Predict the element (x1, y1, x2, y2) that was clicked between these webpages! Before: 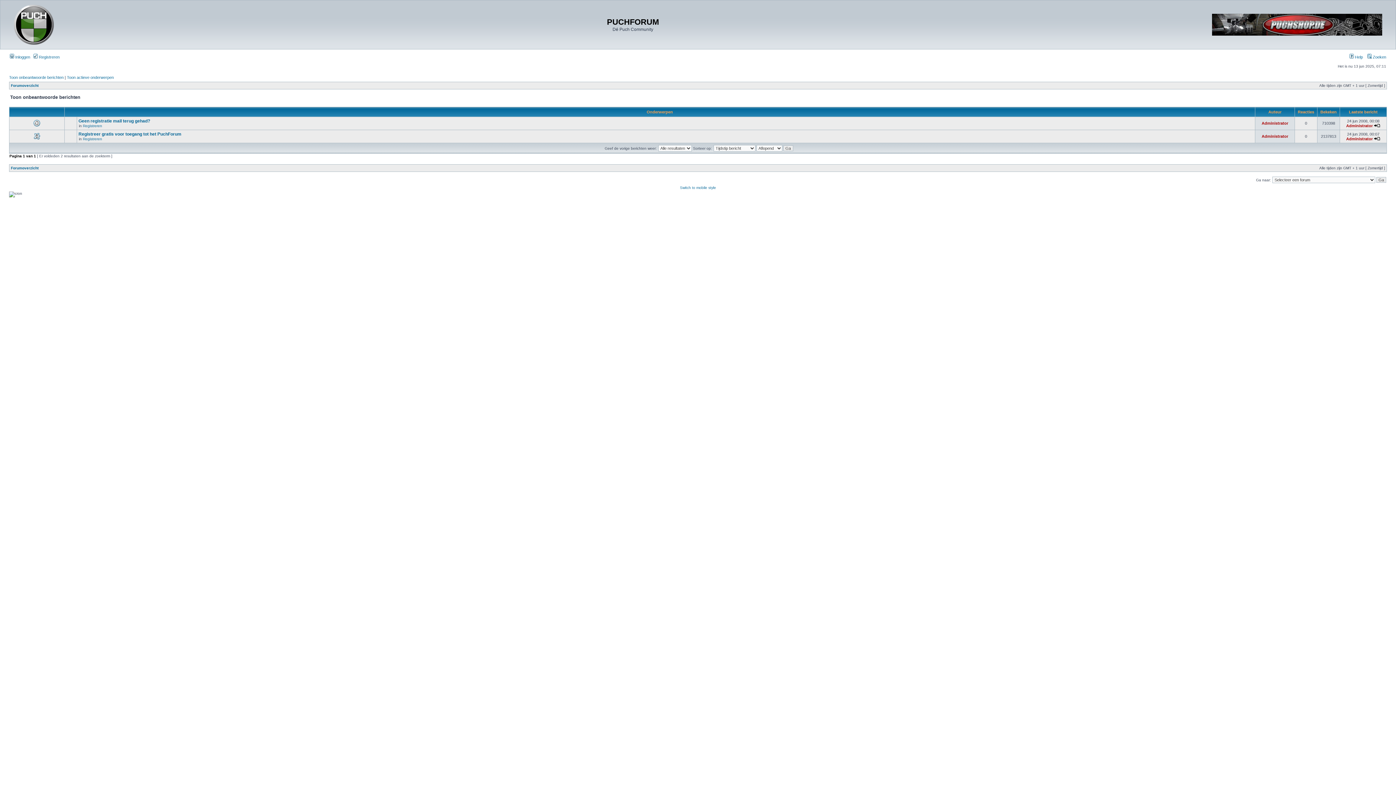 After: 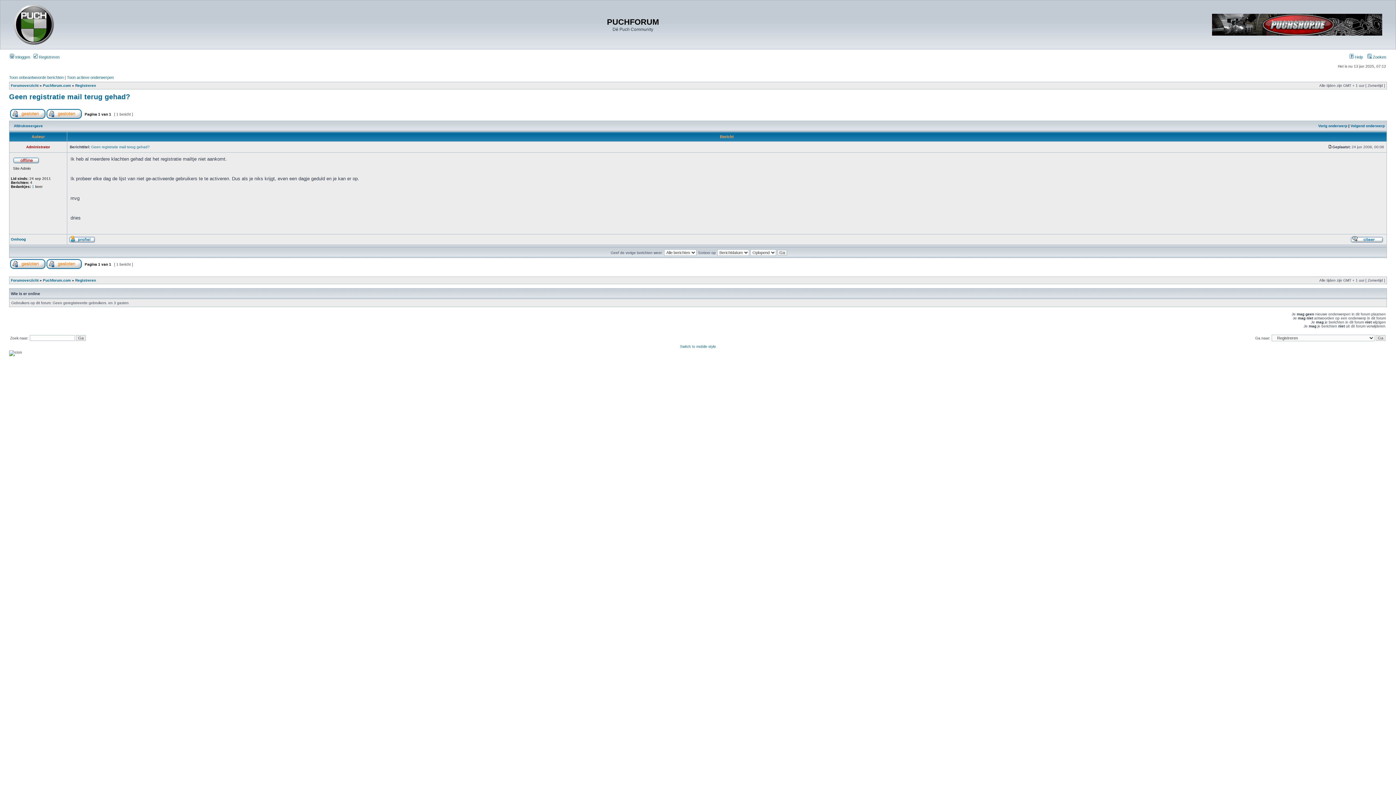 Action: bbox: (1374, 123, 1380, 128)